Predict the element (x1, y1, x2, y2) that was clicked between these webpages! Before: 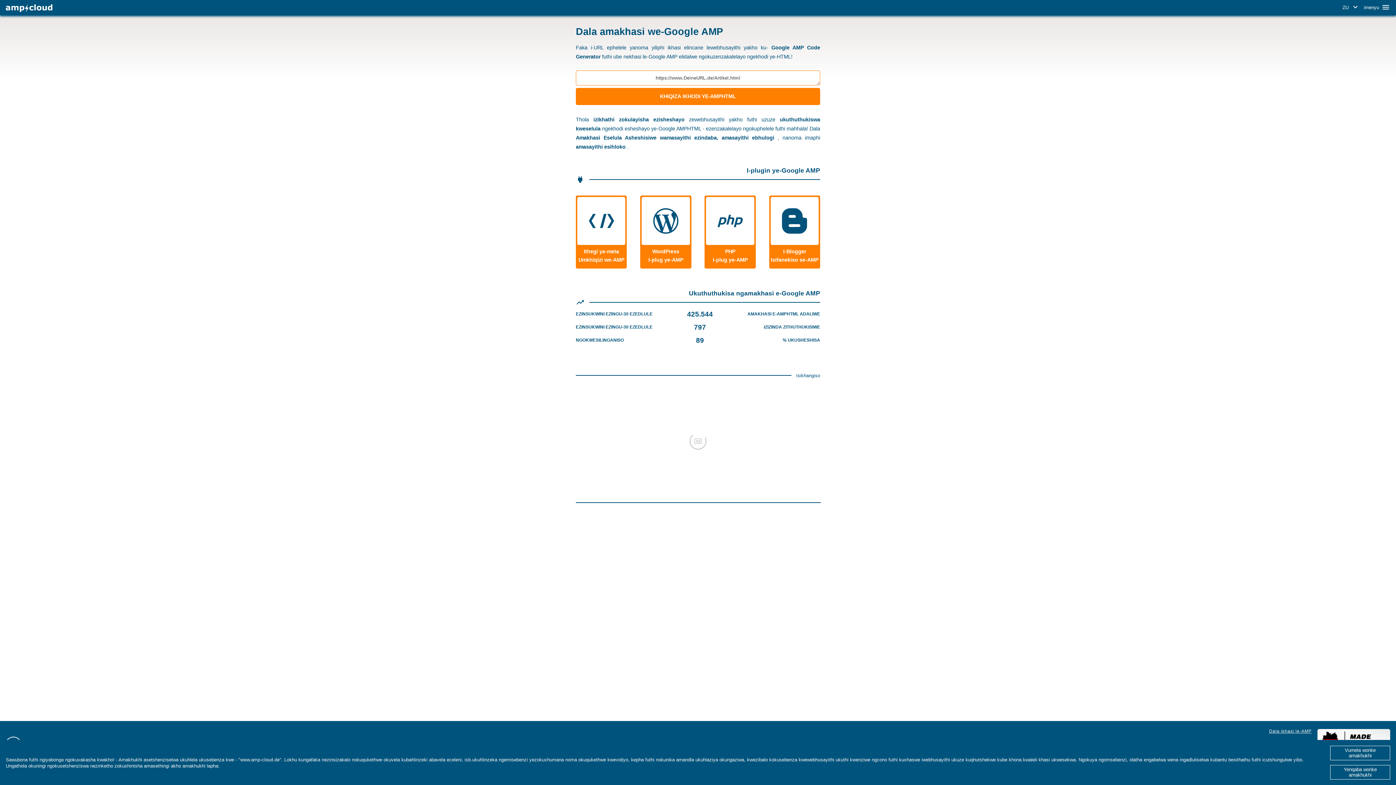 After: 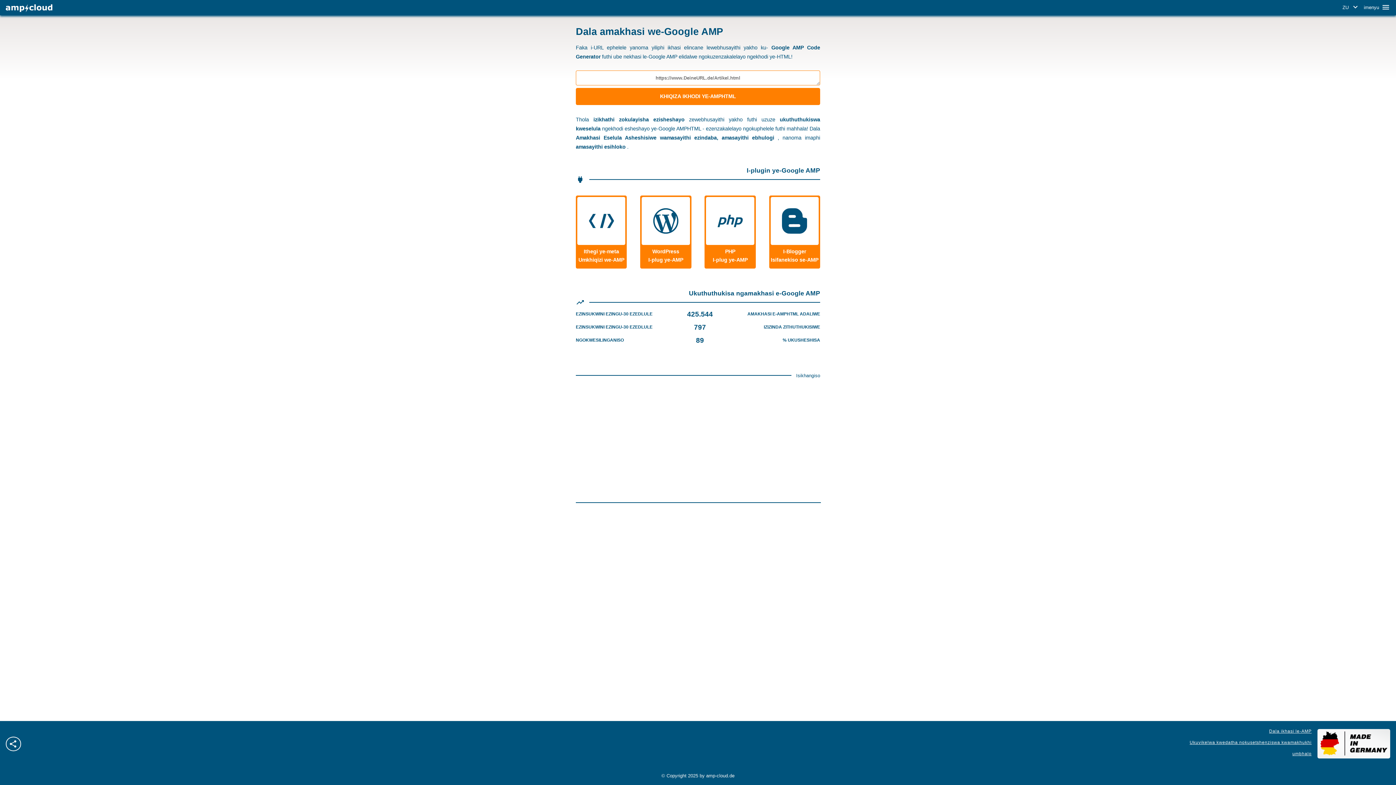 Action: bbox: (1330, 746, 1390, 760) label: Vumela wonke amakhukhi